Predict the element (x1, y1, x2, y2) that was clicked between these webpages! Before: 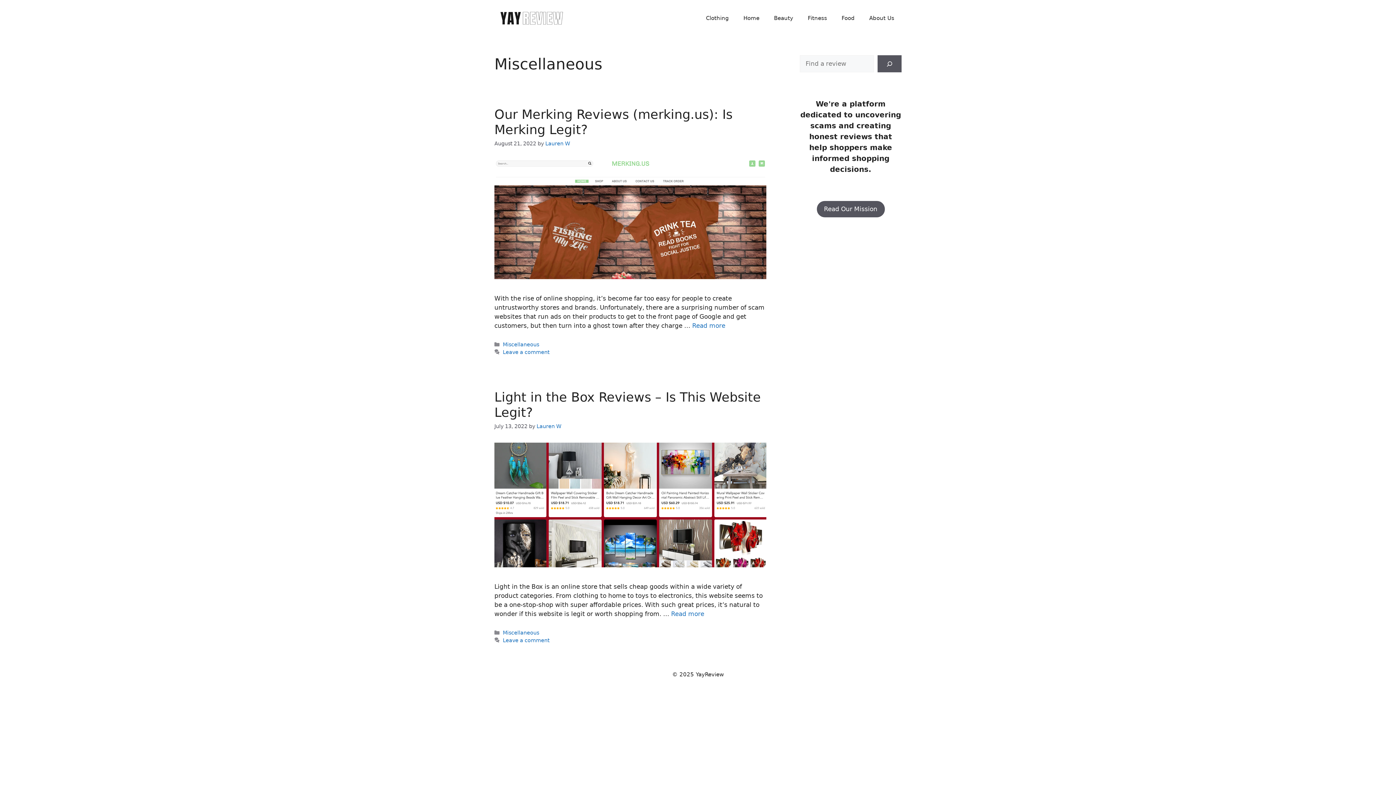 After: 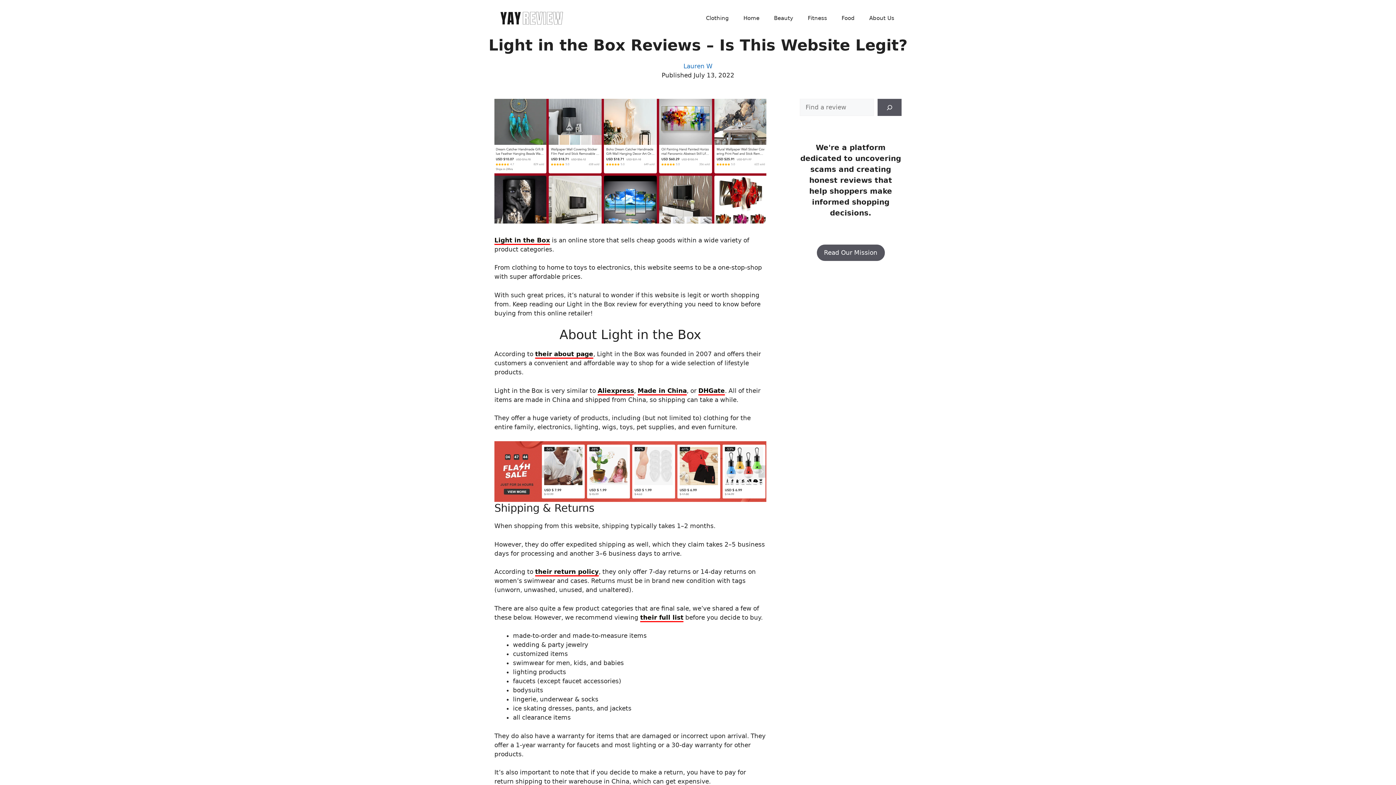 Action: bbox: (671, 610, 704, 617) label: More on Light in the Box Reviews – Is This Website Legit?